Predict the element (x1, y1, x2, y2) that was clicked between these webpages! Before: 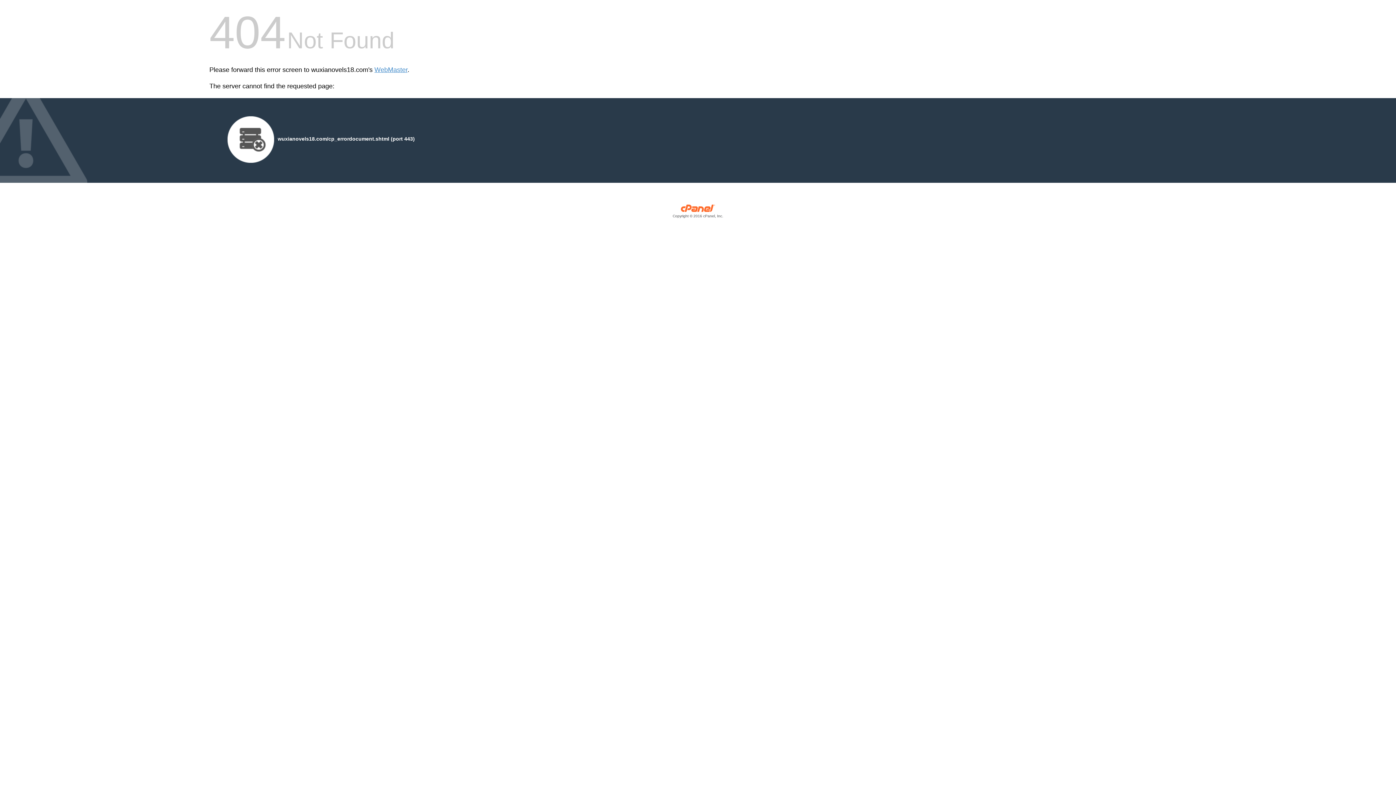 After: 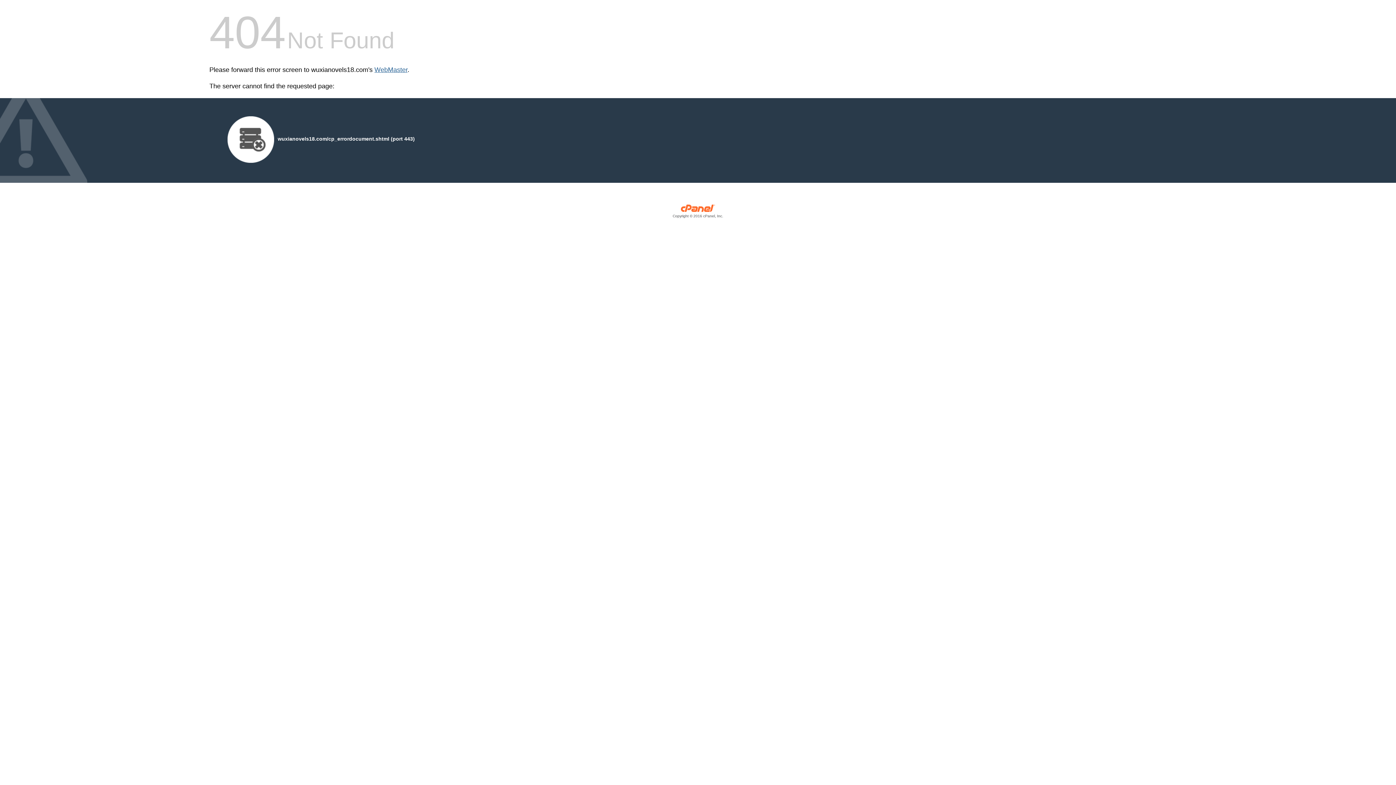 Action: bbox: (374, 66, 407, 73) label: WebMaster